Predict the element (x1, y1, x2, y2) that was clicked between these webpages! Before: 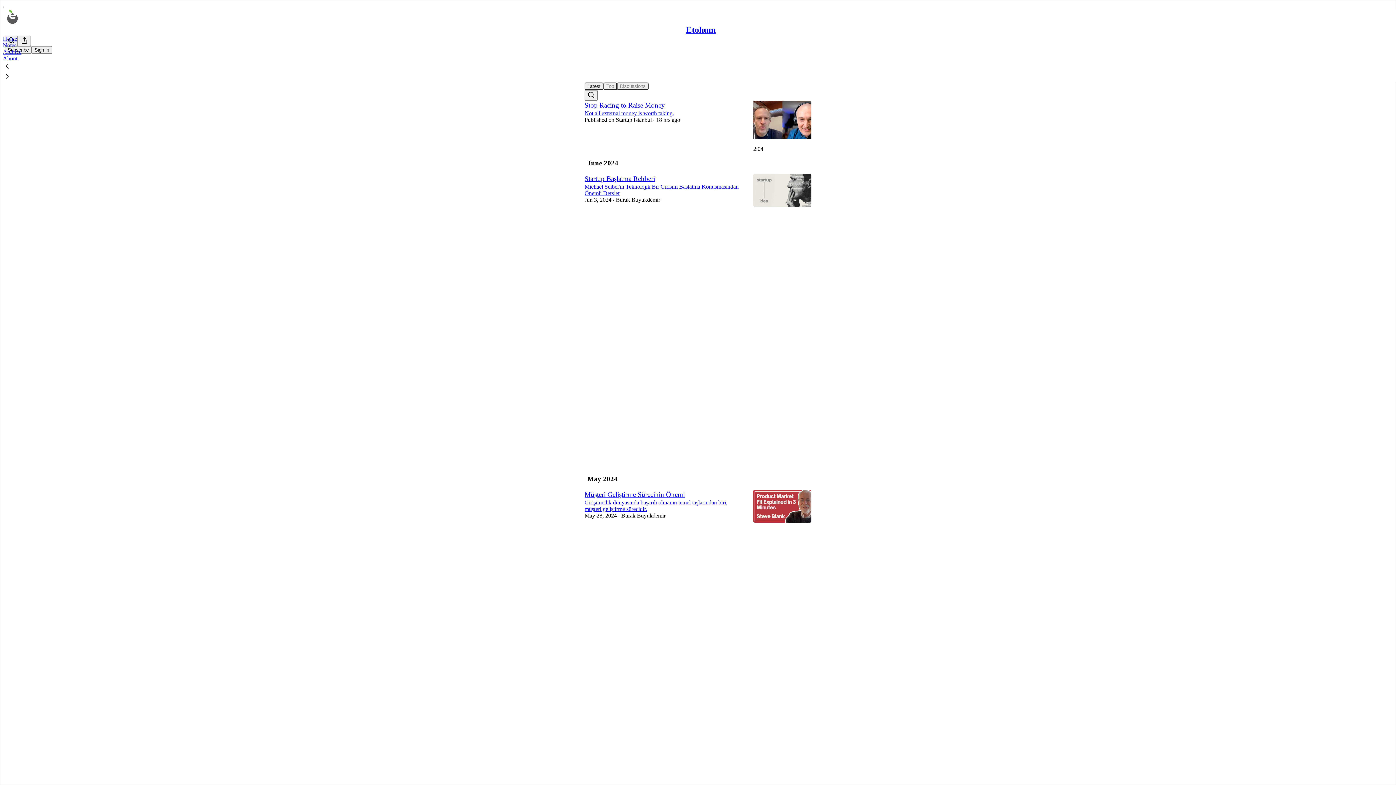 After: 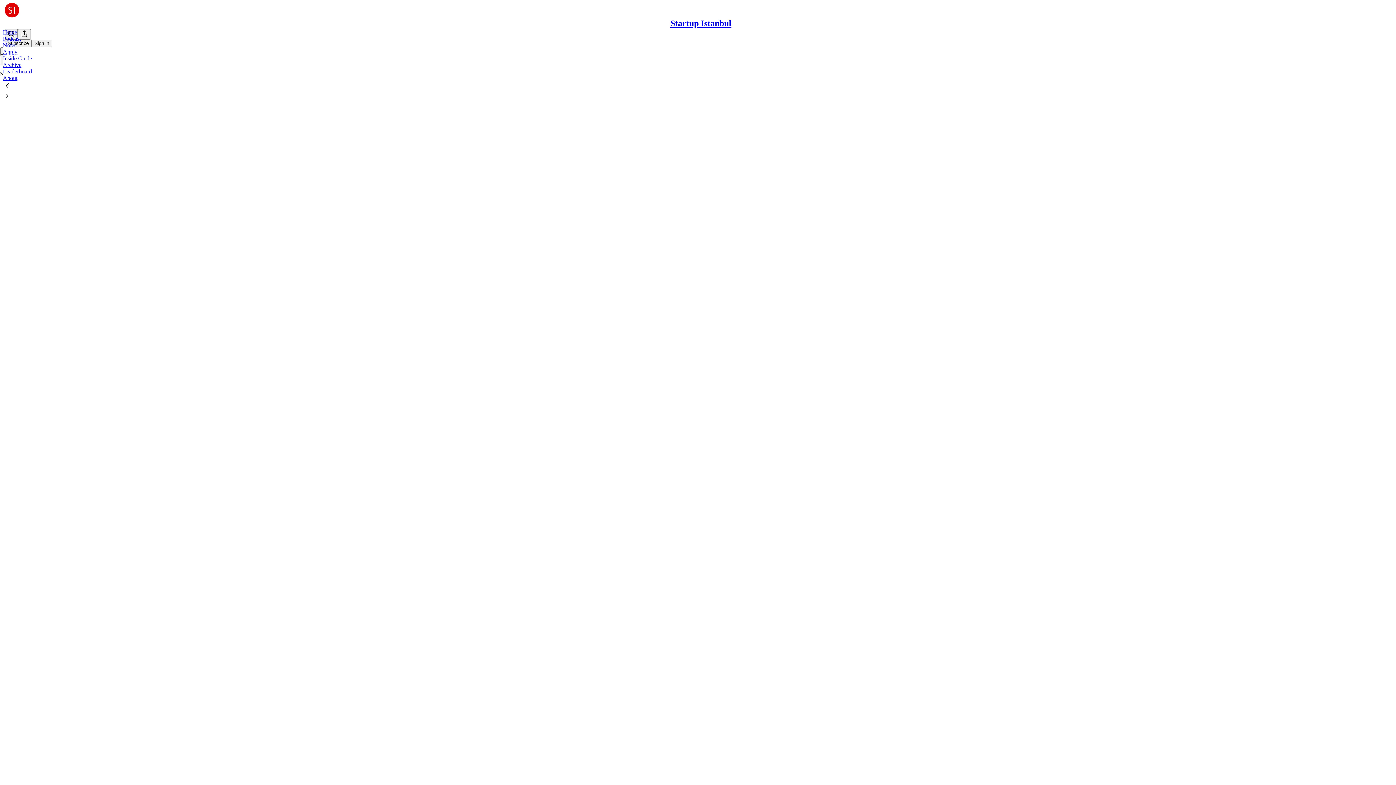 Action: bbox: (584, 101, 665, 109) label: Stop Racing to Raise Money